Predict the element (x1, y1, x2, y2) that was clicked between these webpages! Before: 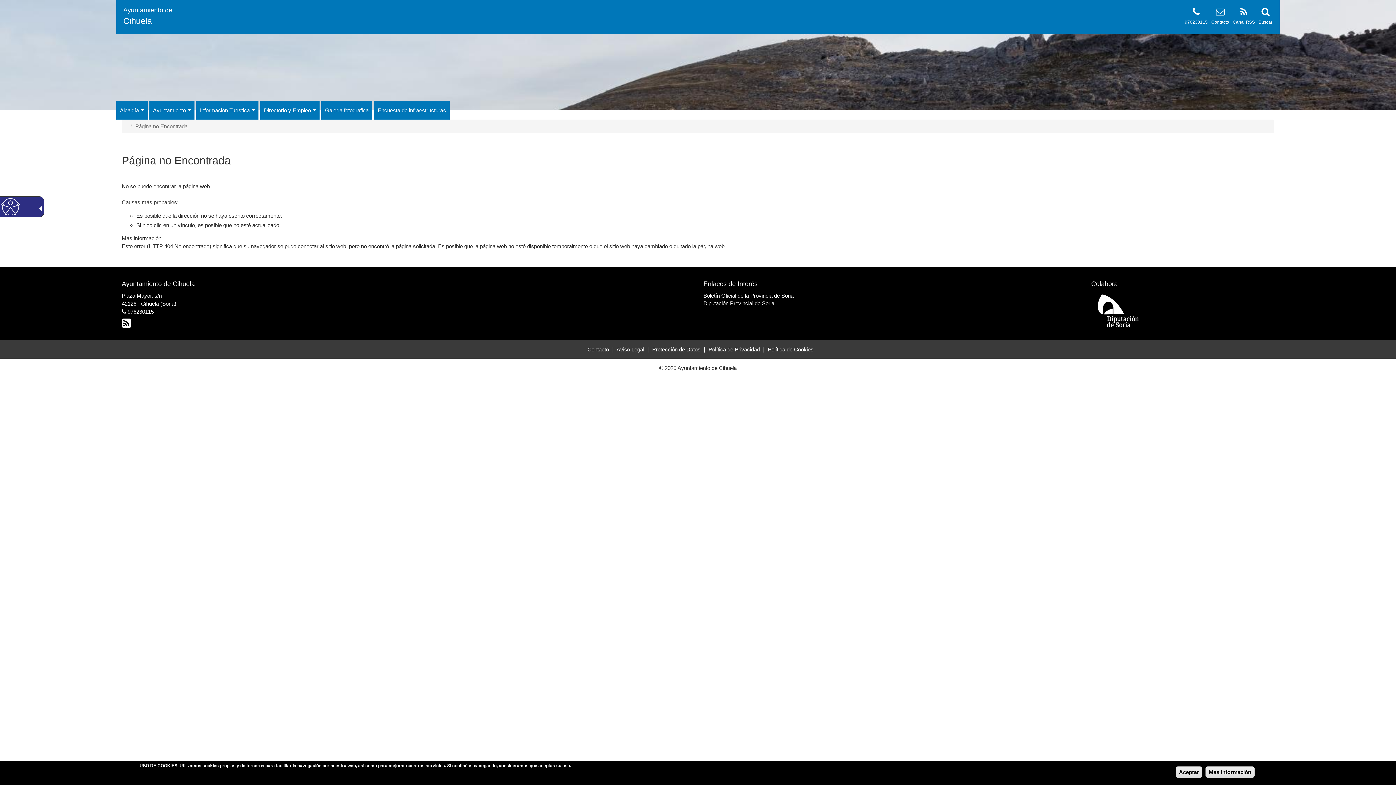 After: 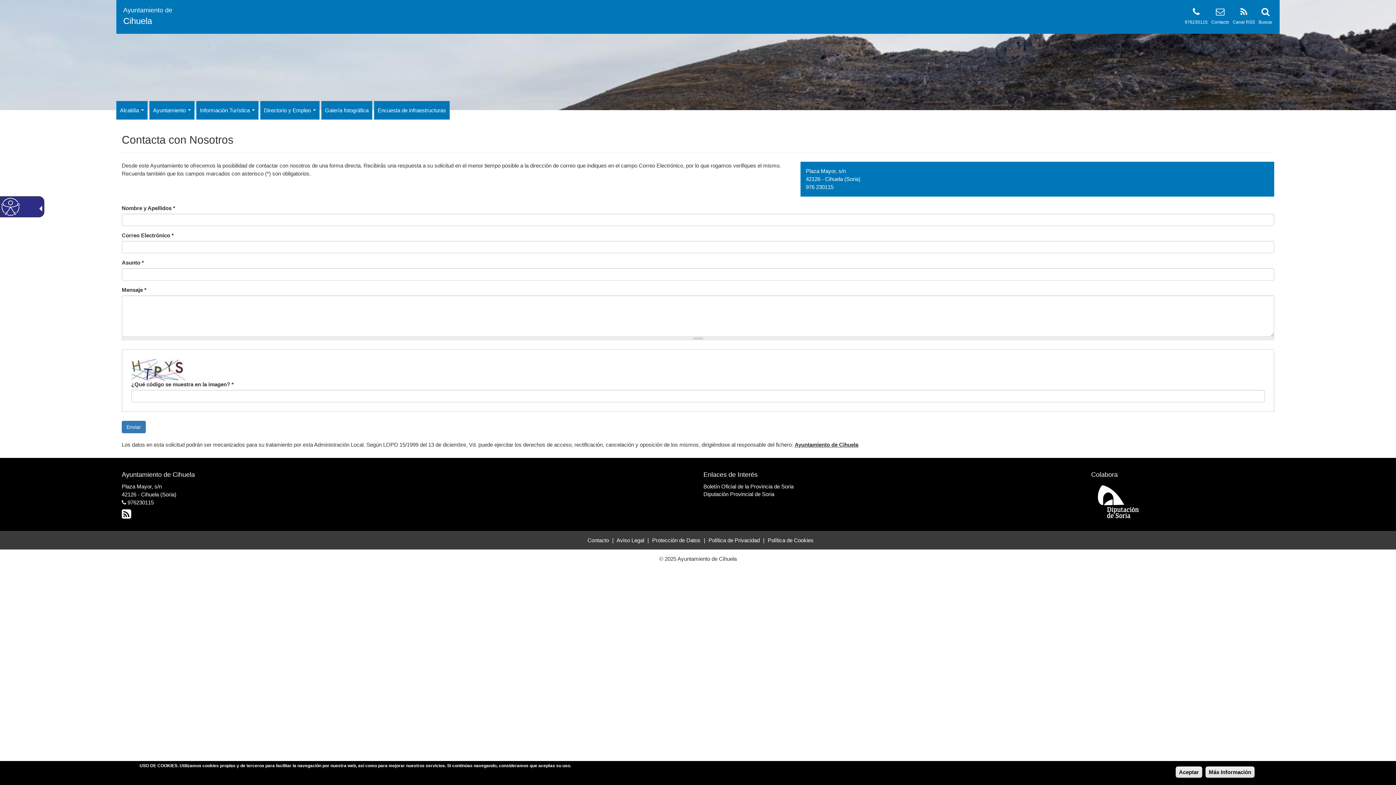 Action: label: Contacto bbox: (1216, 10, 1224, 16)